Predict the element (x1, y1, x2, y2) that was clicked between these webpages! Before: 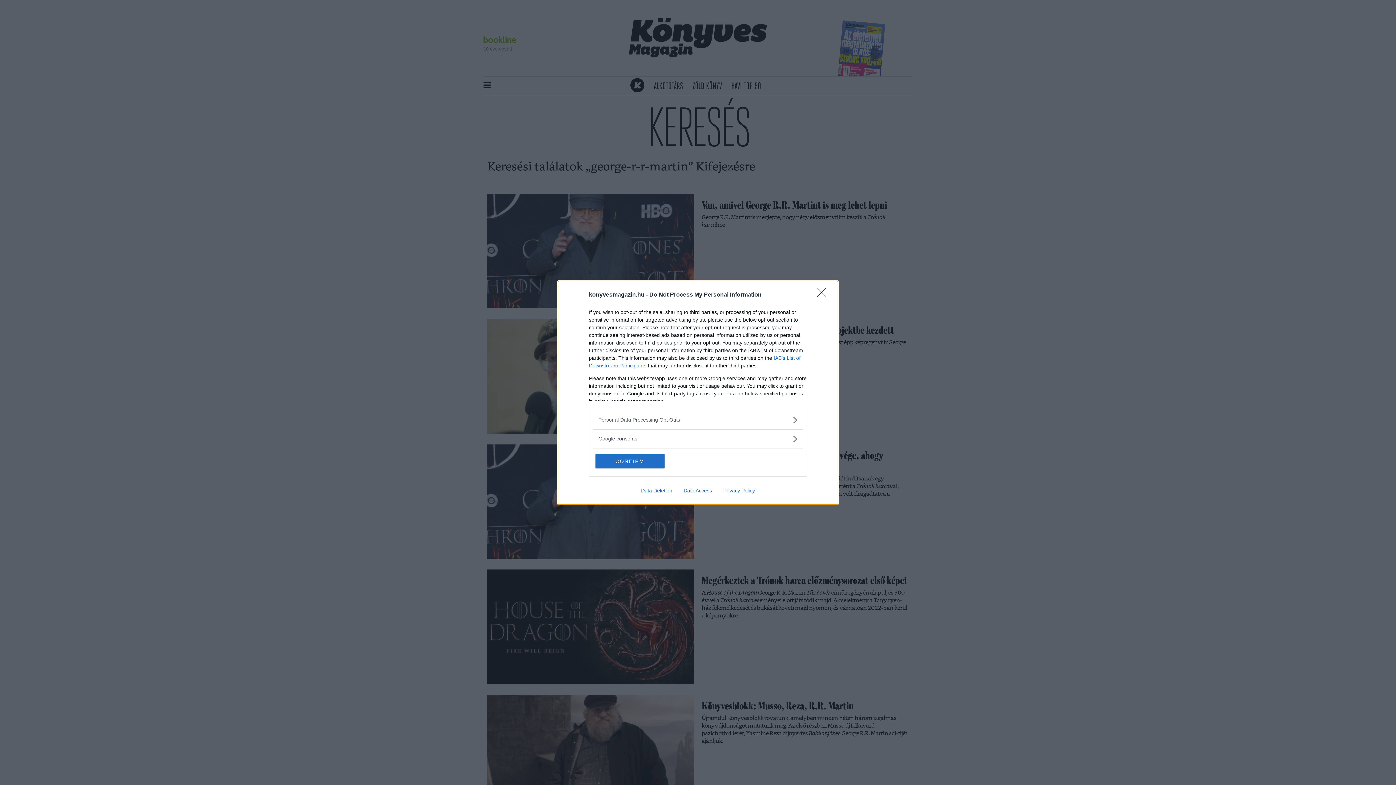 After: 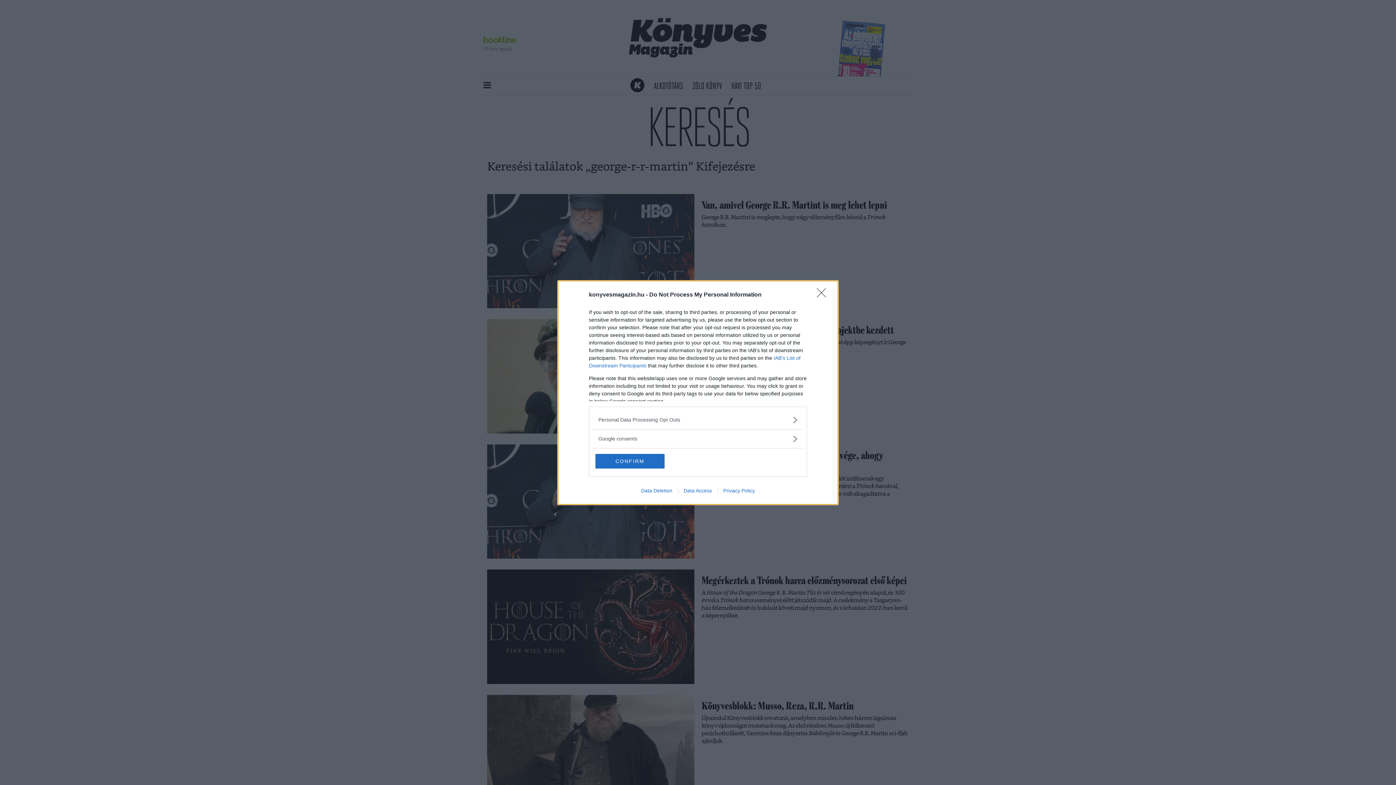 Action: bbox: (717, 487, 760, 493) label: Privacy Policy